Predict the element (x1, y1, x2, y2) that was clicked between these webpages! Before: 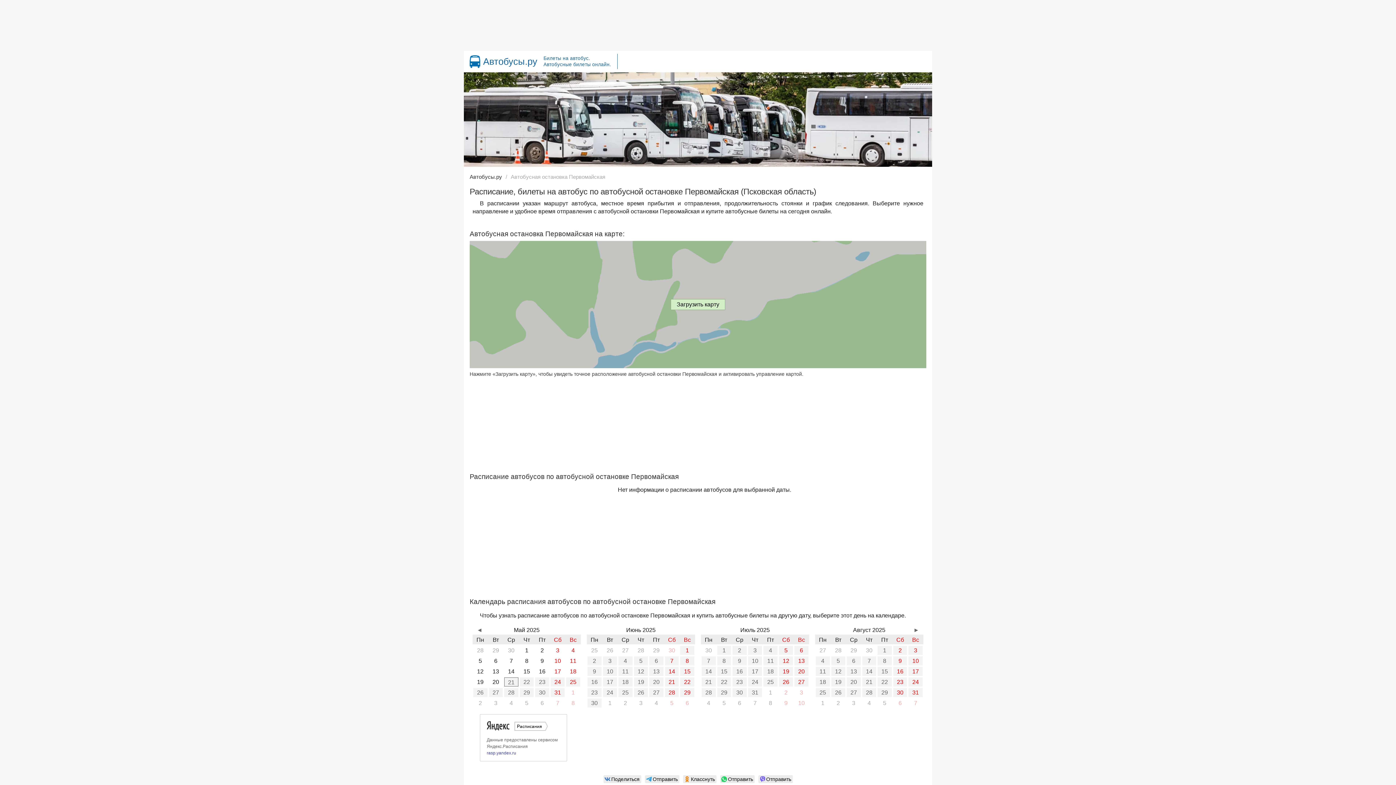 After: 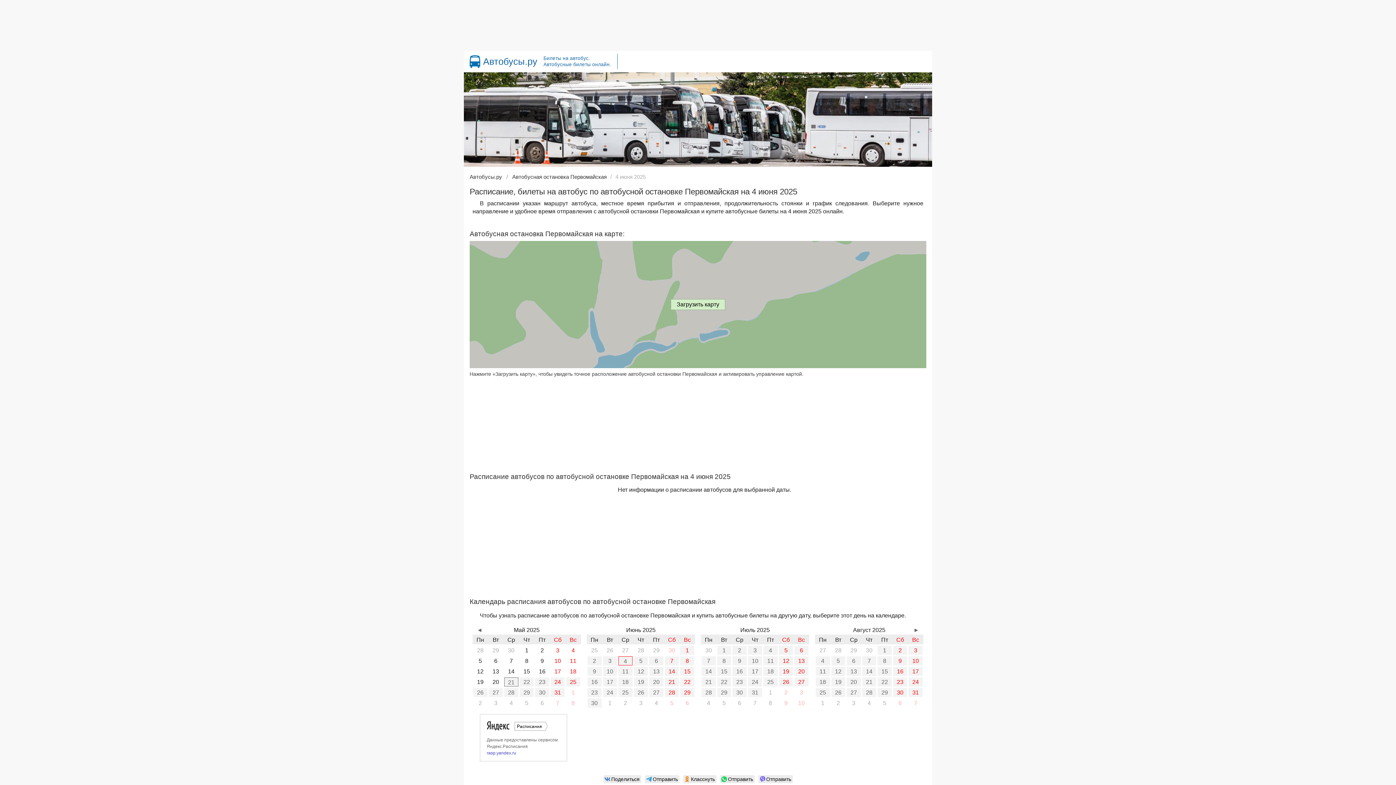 Action: label: 4 bbox: (618, 656, 632, 666)